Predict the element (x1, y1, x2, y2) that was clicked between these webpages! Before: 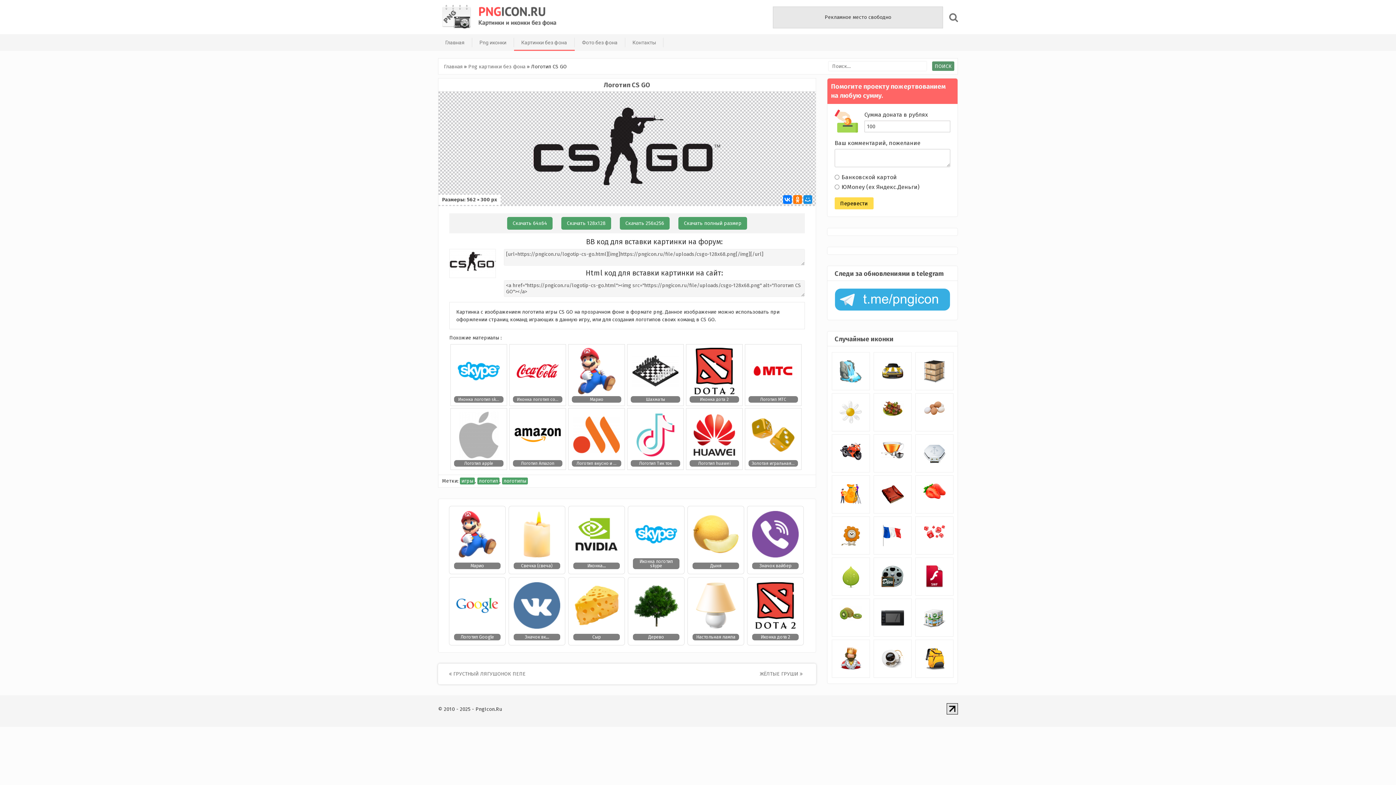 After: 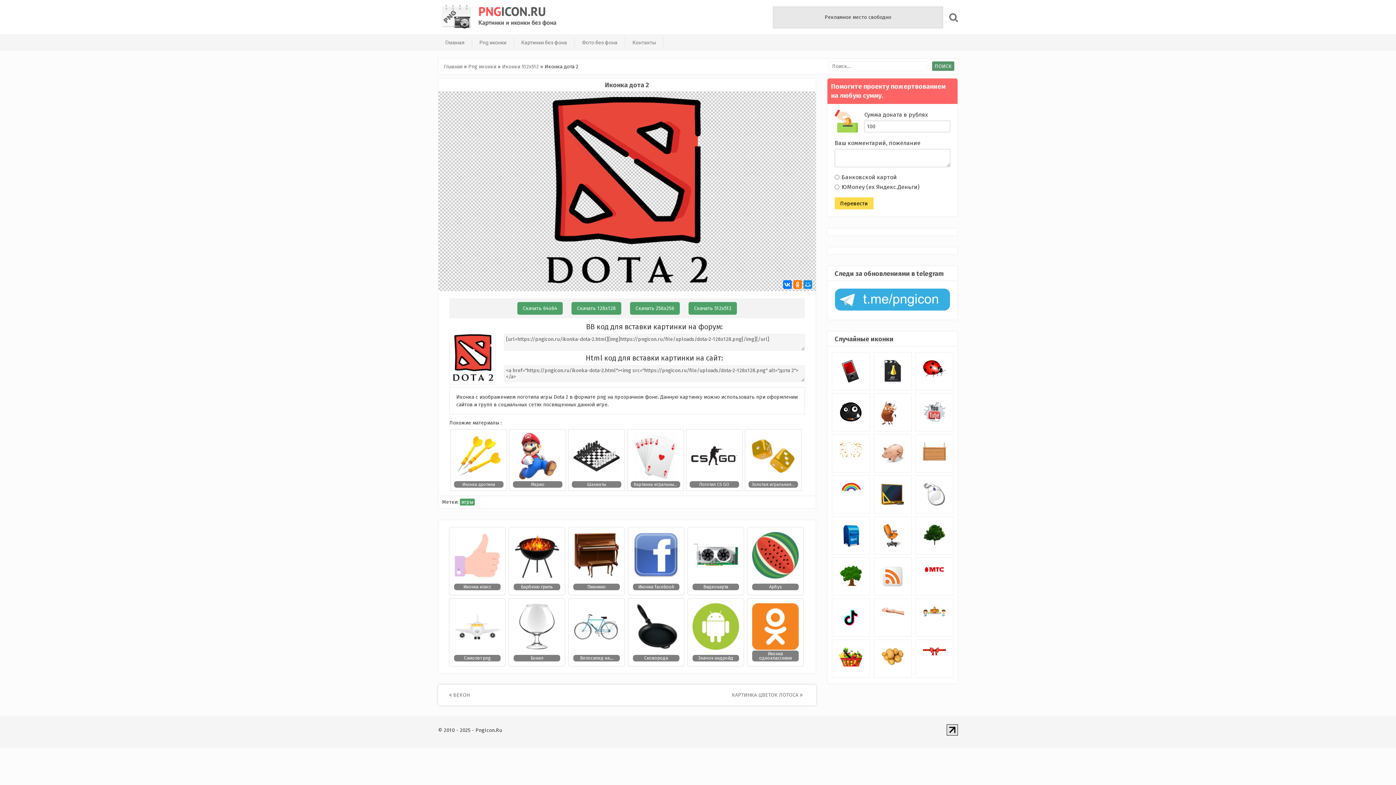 Action: label: Иконка дота 2 bbox: (752, 582, 798, 640)